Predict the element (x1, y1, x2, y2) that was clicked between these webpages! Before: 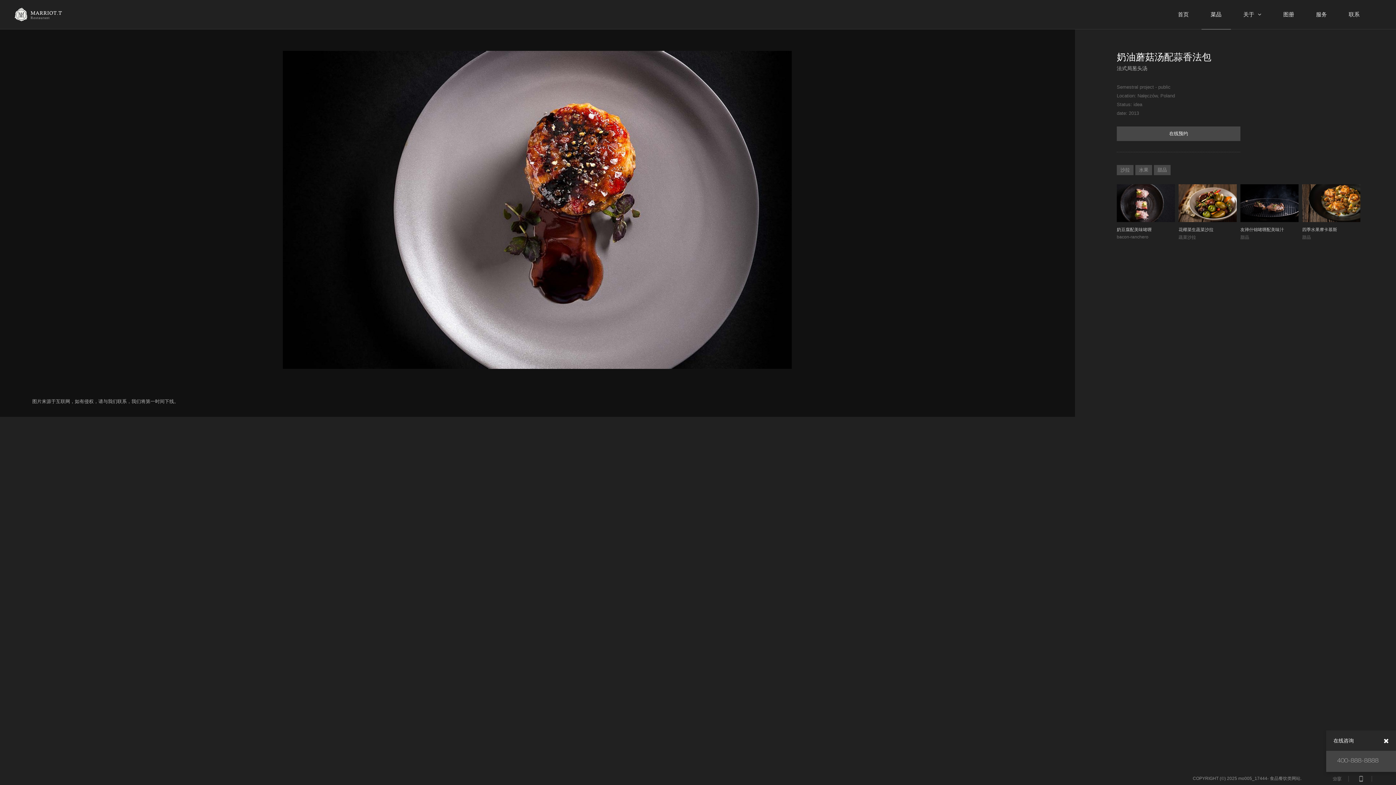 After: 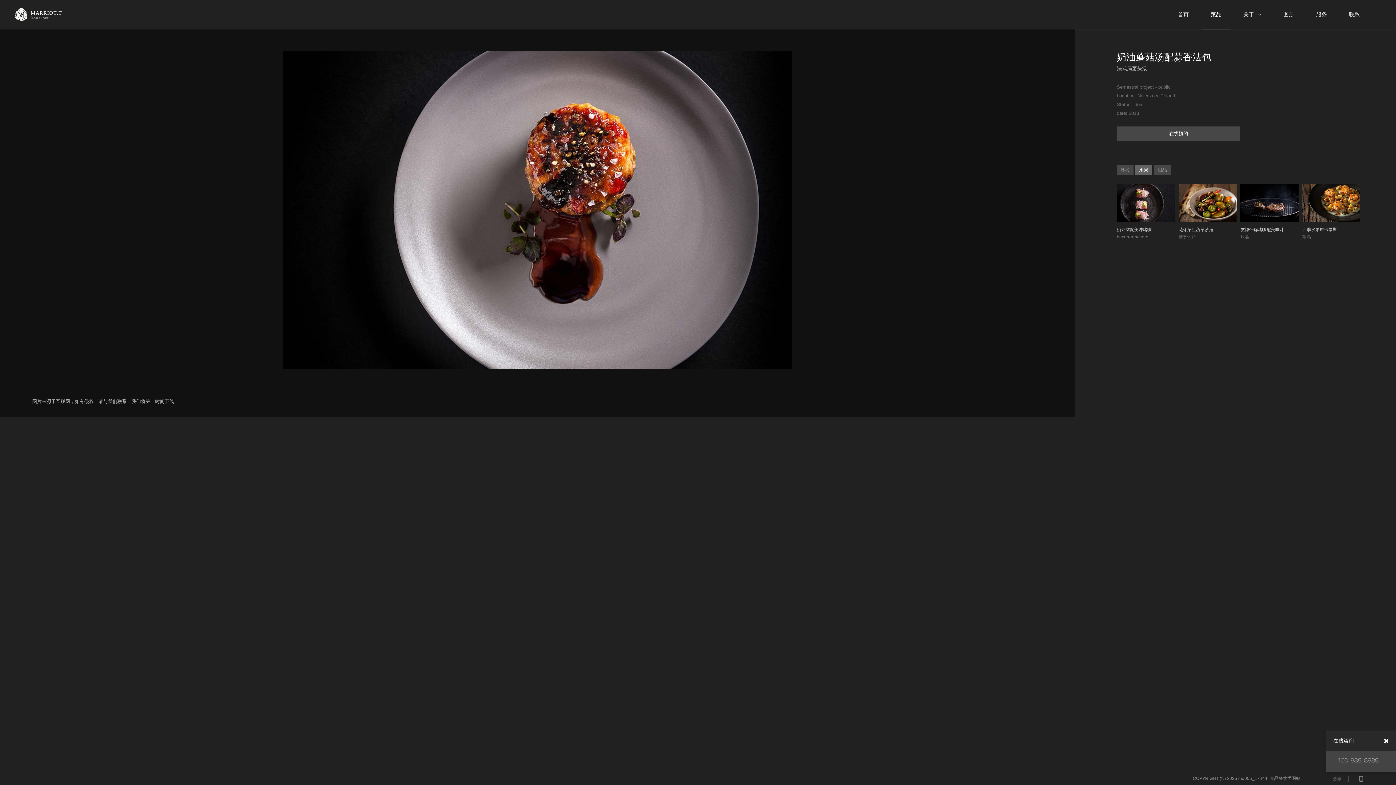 Action: bbox: (1135, 165, 1152, 175) label: 水果